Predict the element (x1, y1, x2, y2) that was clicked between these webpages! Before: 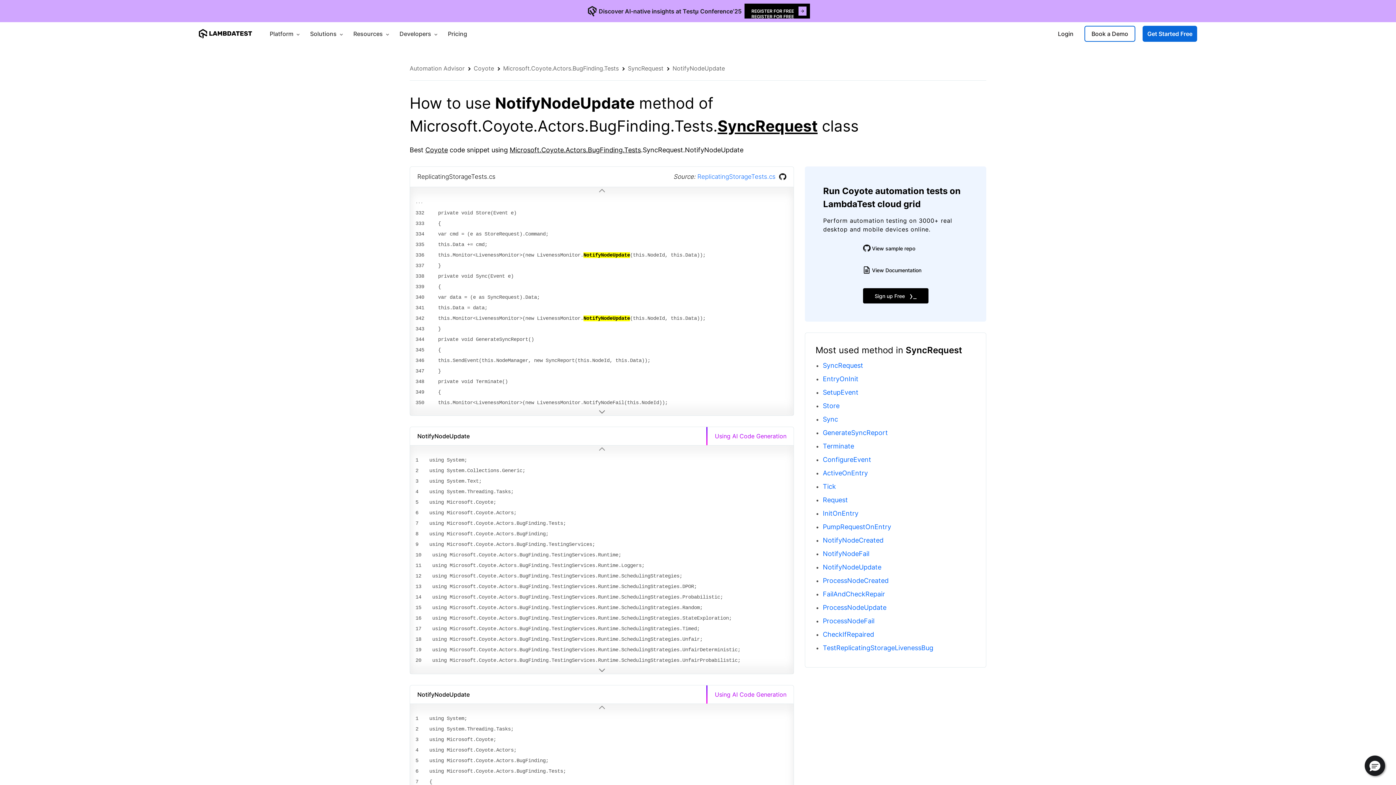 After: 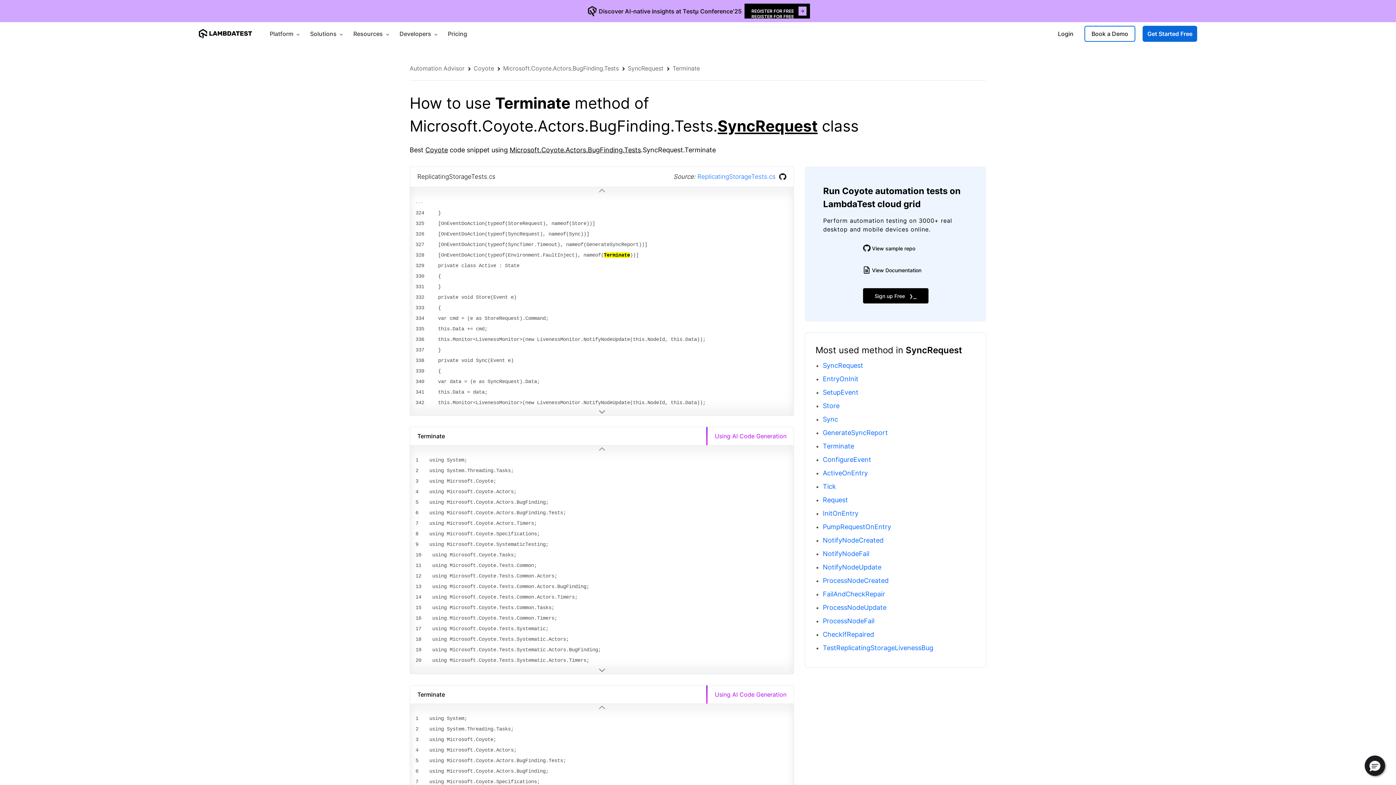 Action: bbox: (823, 442, 854, 450) label: Terminate